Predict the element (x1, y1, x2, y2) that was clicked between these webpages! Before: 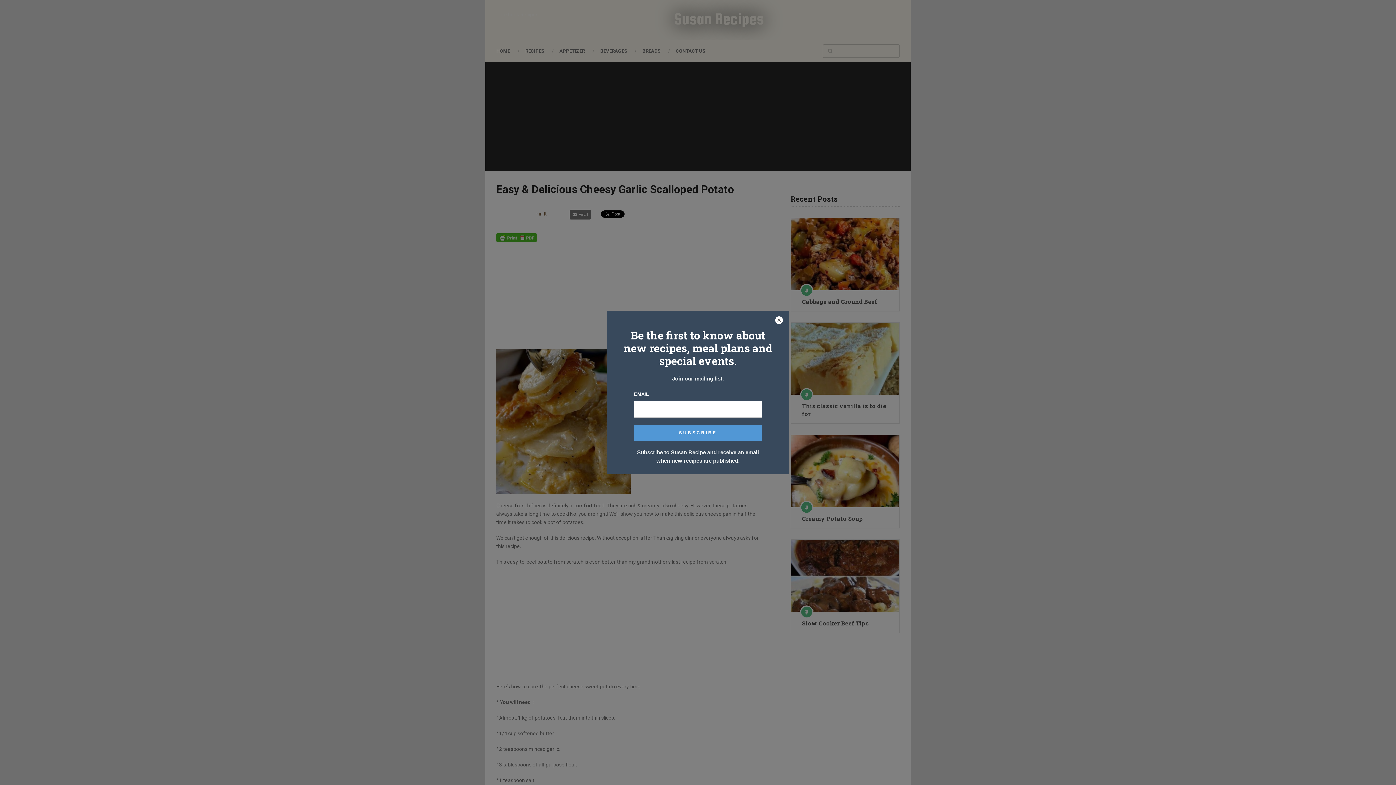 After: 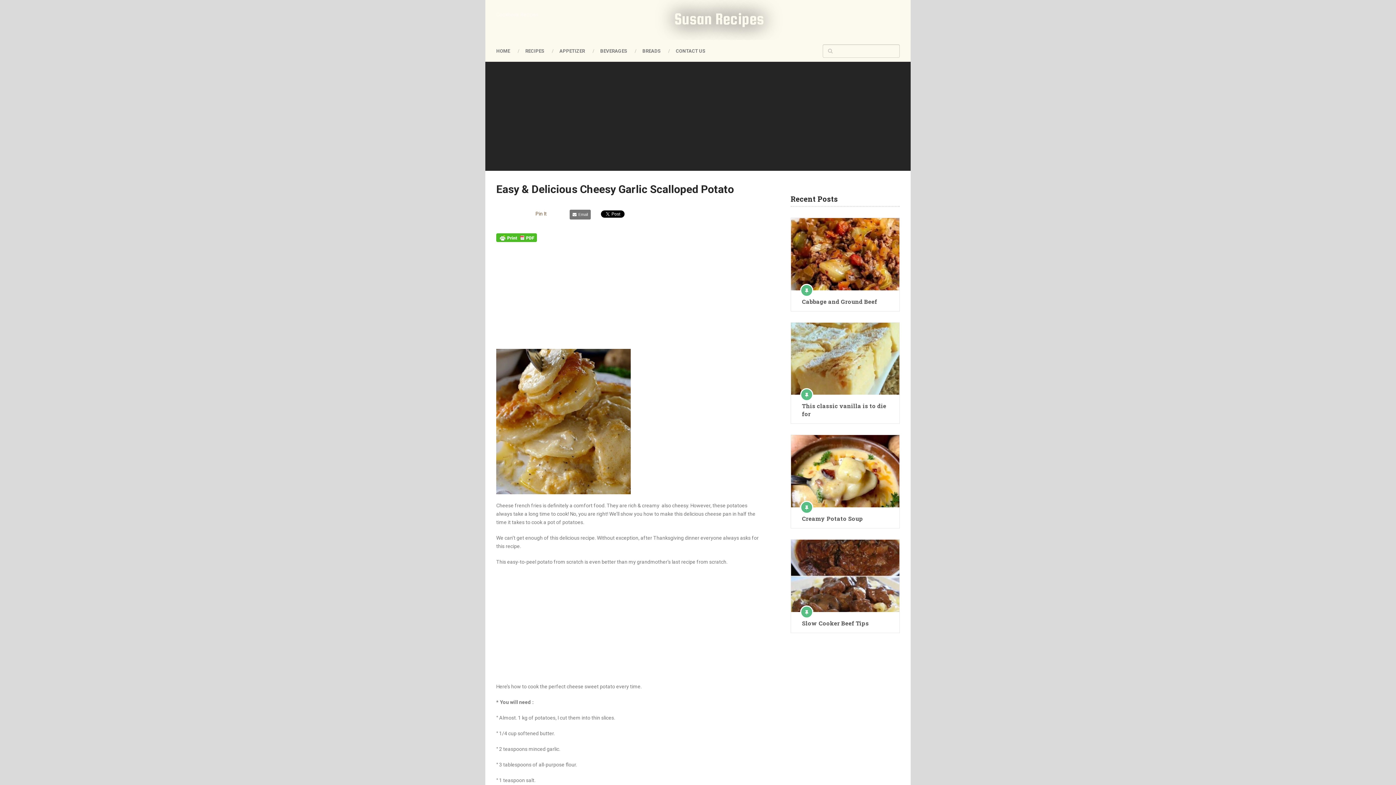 Action: bbox: (774, 316, 783, 325)